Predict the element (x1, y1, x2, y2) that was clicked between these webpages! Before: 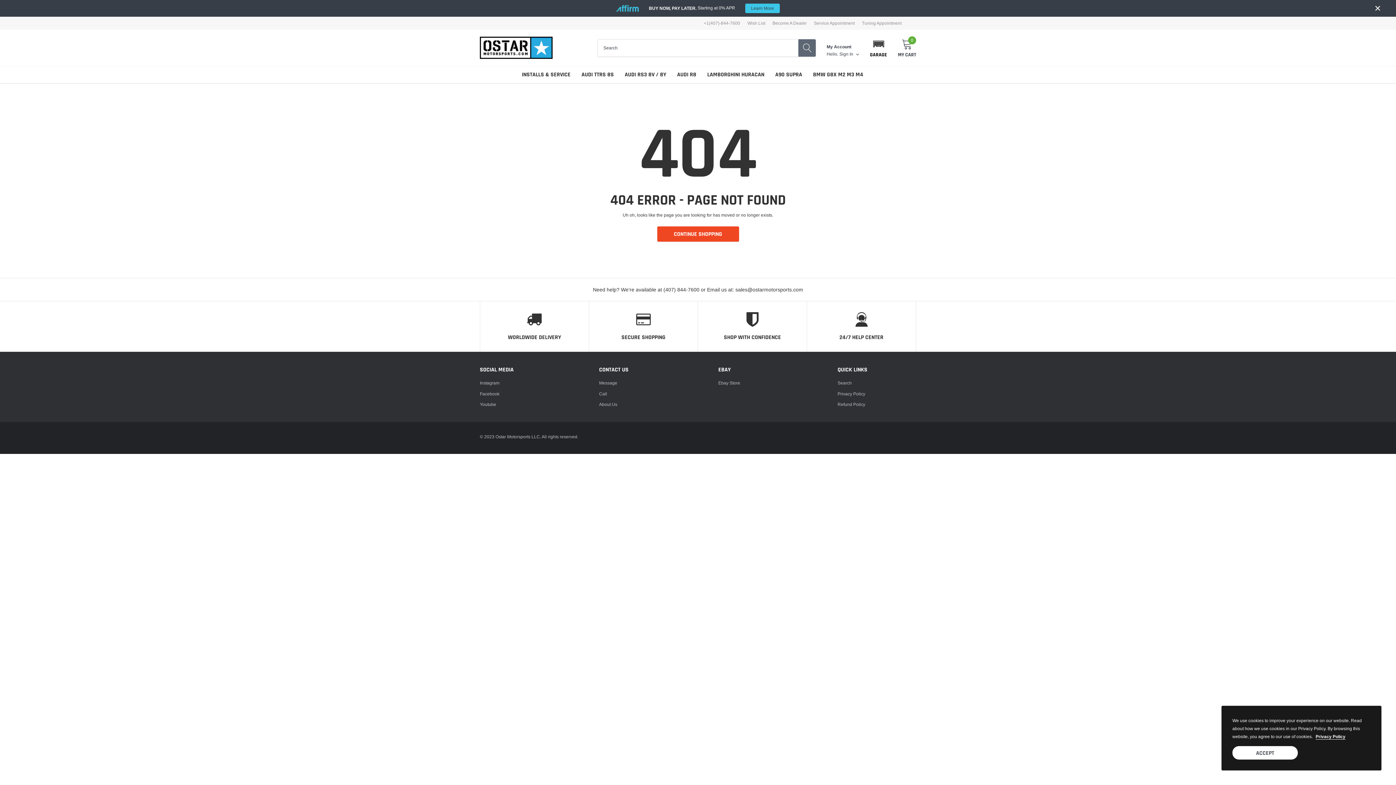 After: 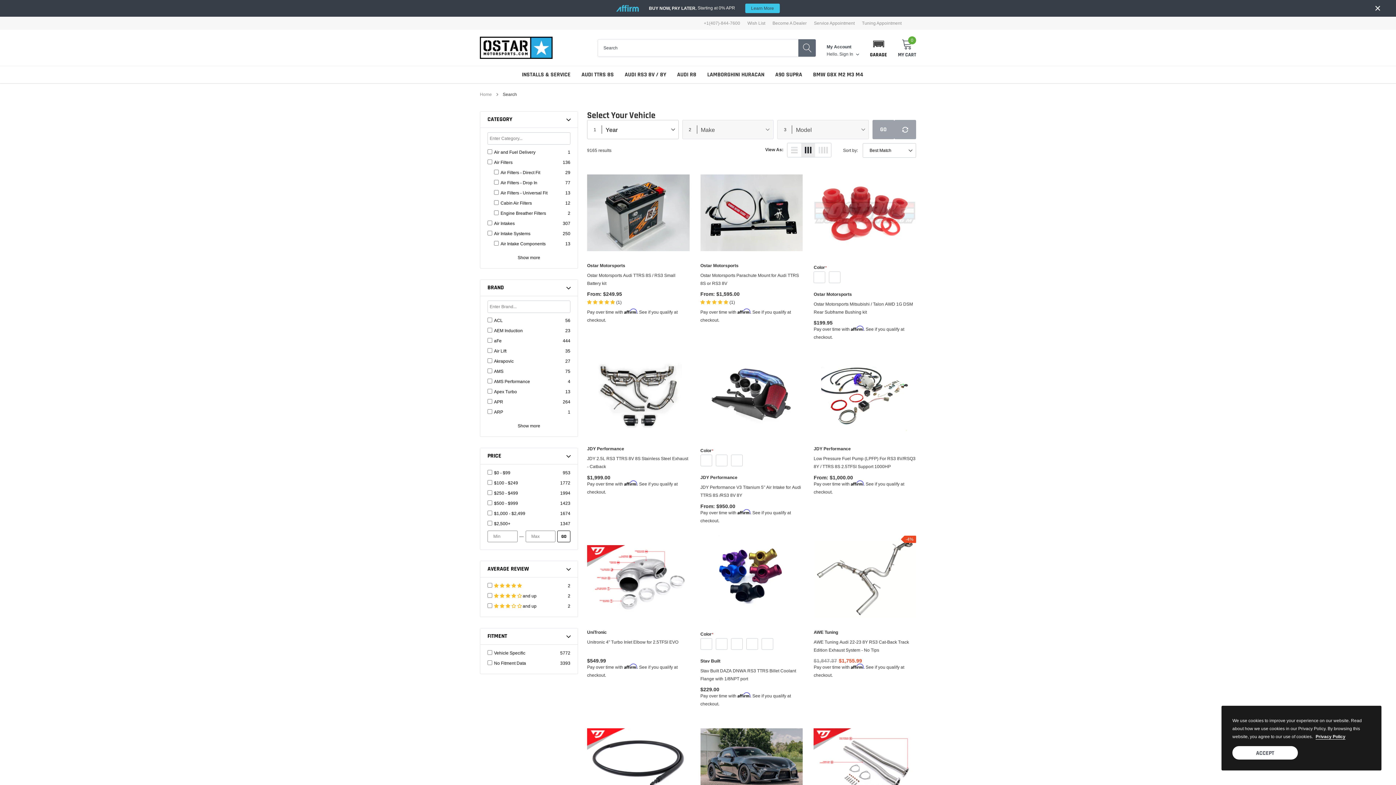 Action: bbox: (798, 39, 816, 56) label: search button